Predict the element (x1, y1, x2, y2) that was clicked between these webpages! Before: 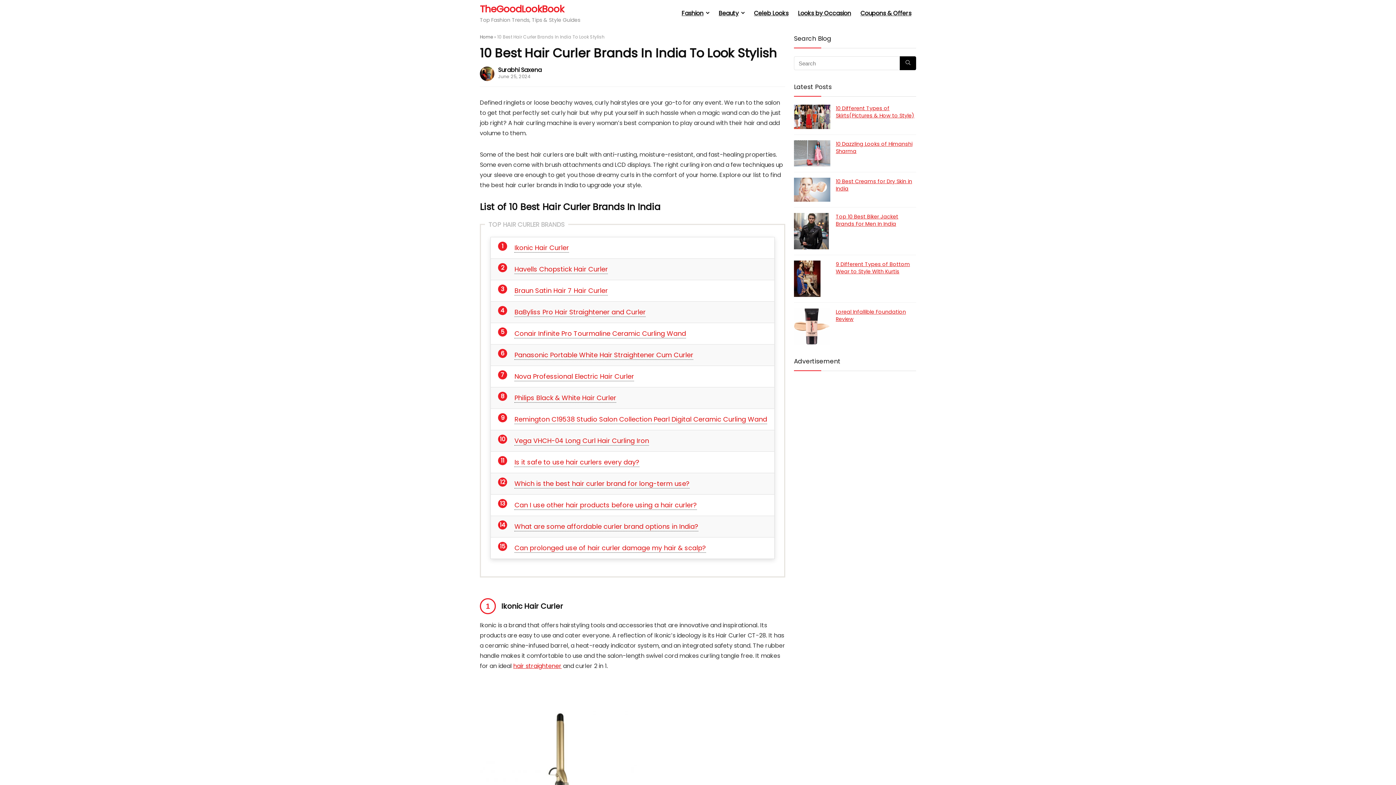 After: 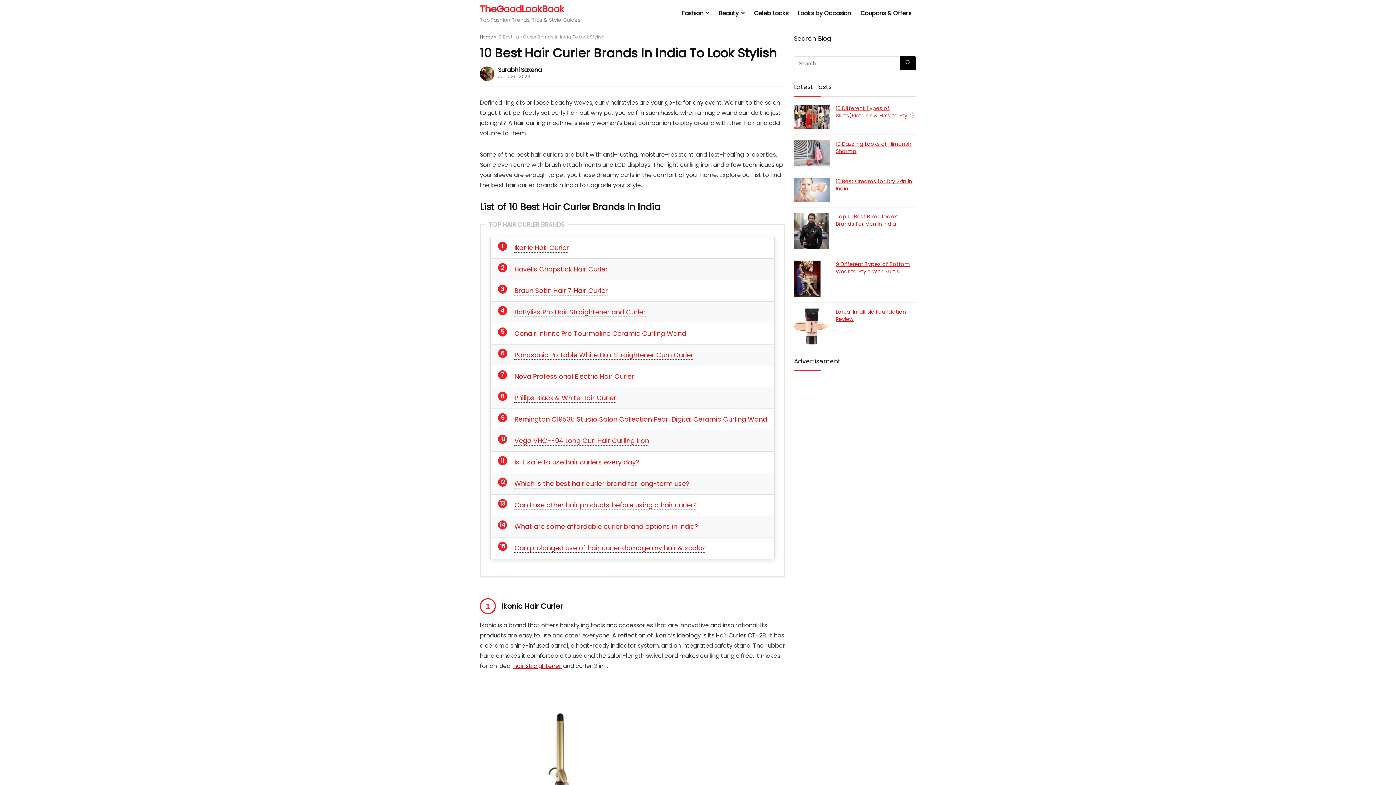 Action: bbox: (480, 683, 640, 692)